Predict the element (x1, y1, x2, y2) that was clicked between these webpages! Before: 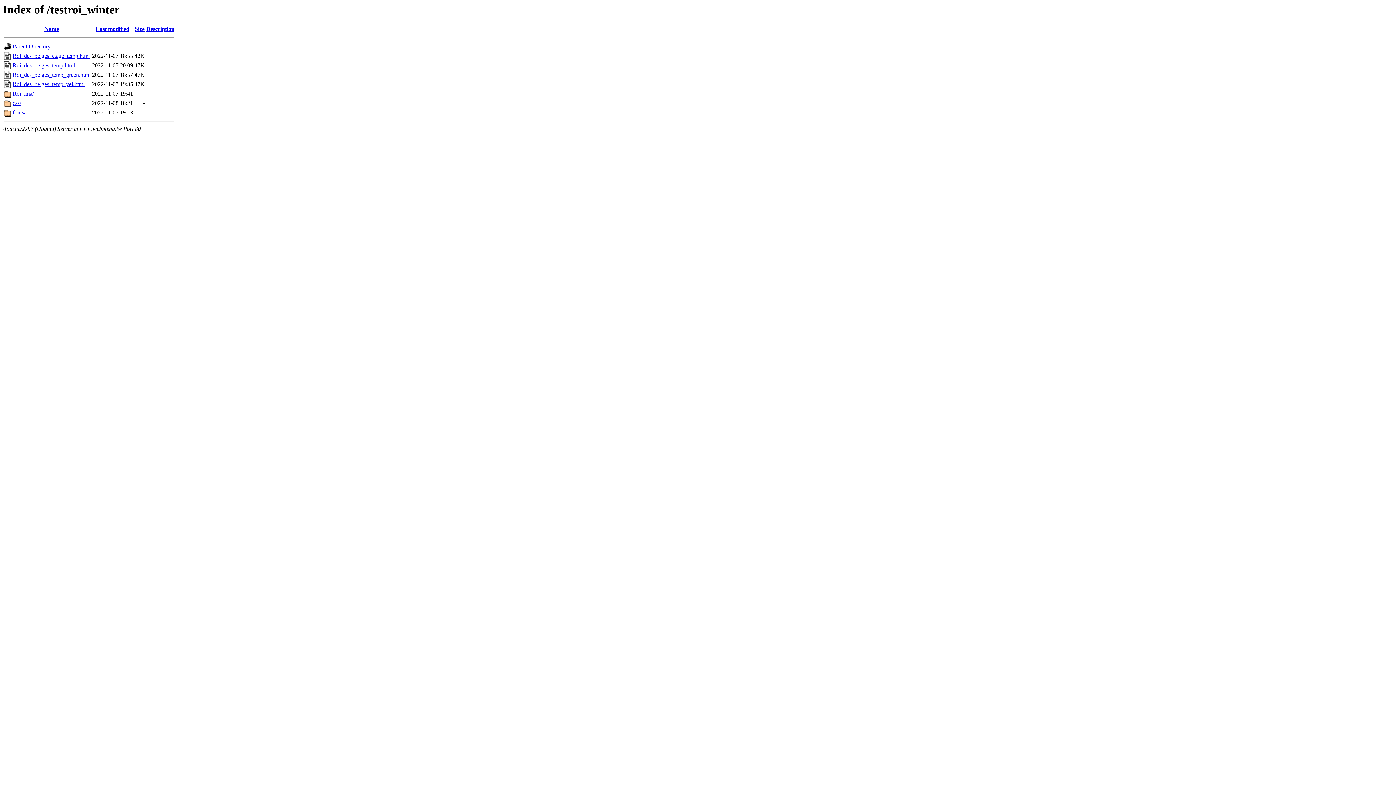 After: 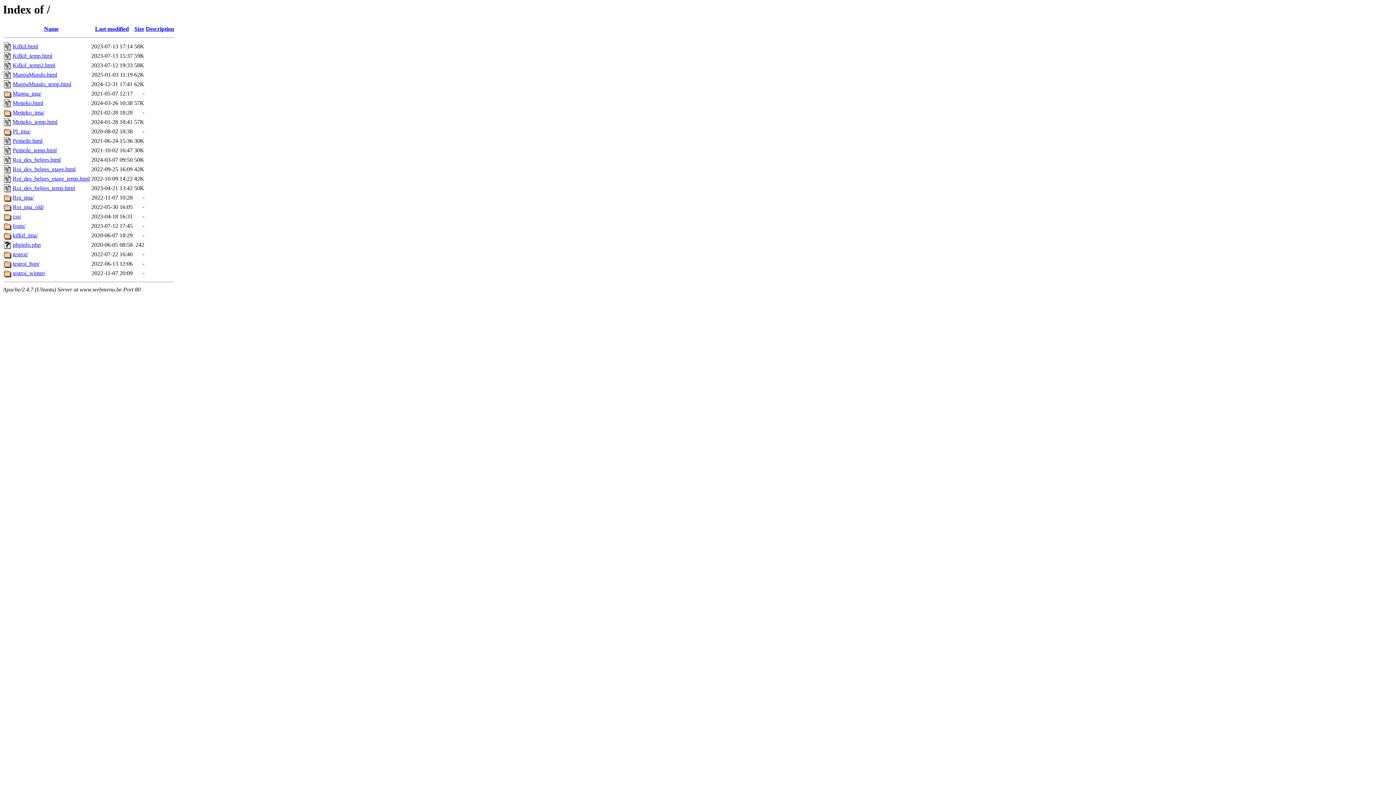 Action: label: Parent Directory bbox: (12, 43, 50, 49)